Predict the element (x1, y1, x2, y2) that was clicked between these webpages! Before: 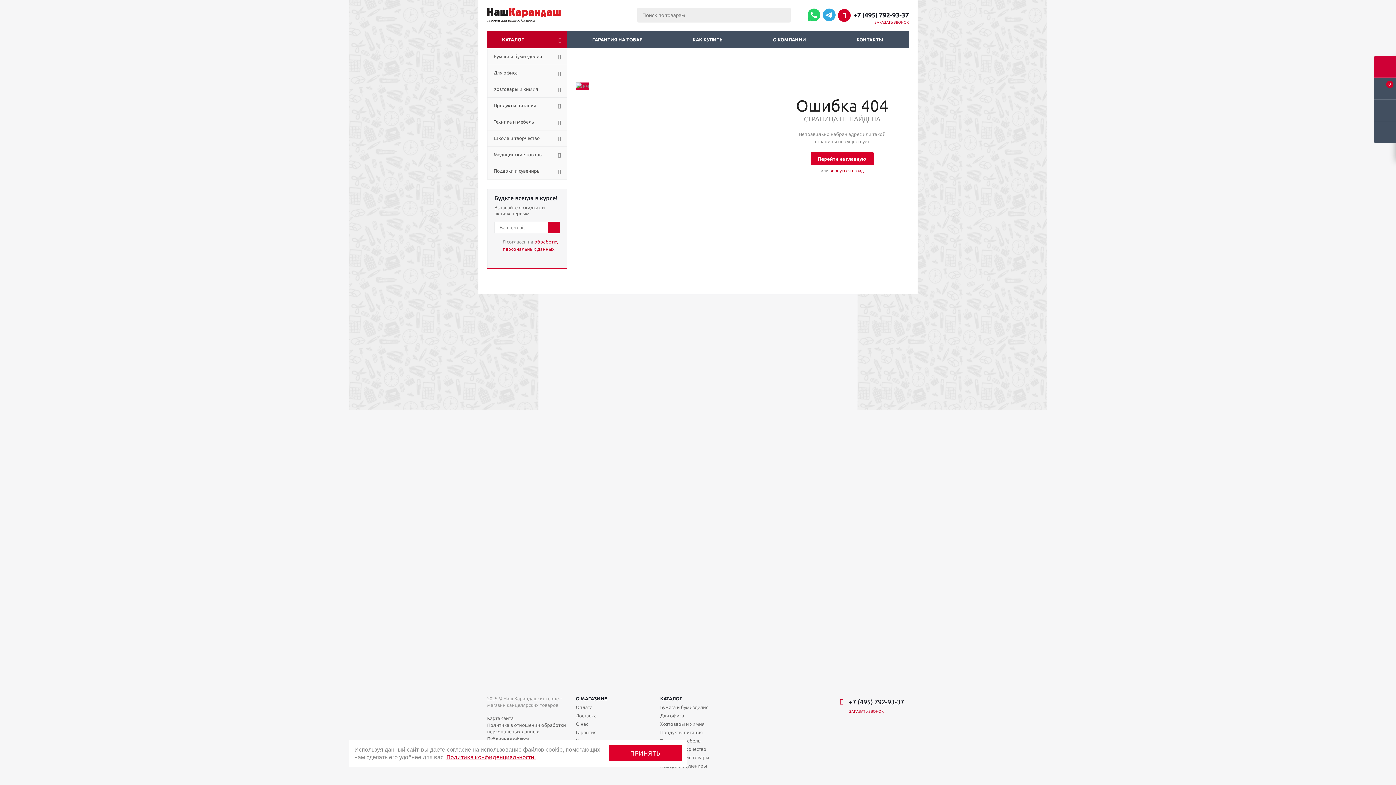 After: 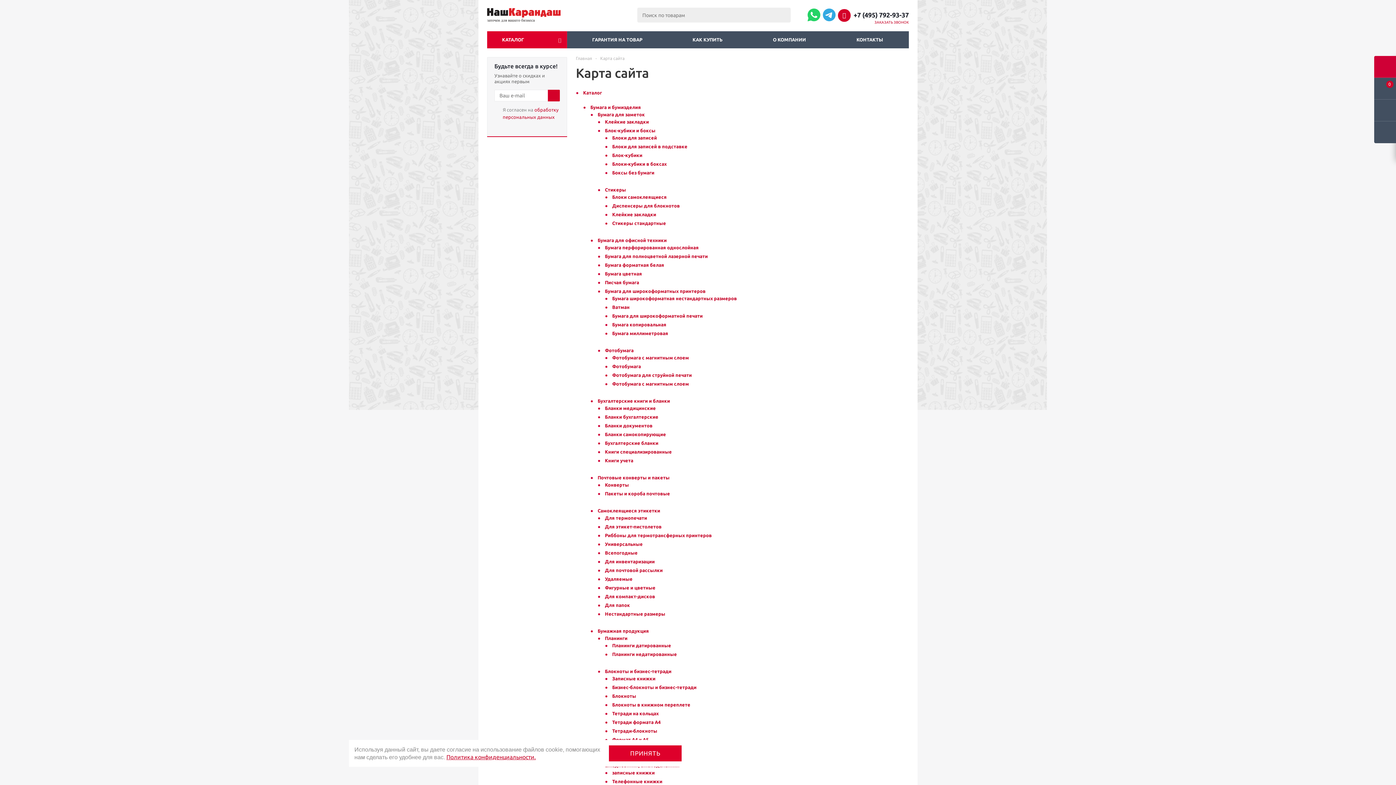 Action: label: Карта сайта bbox: (487, 715, 513, 721)